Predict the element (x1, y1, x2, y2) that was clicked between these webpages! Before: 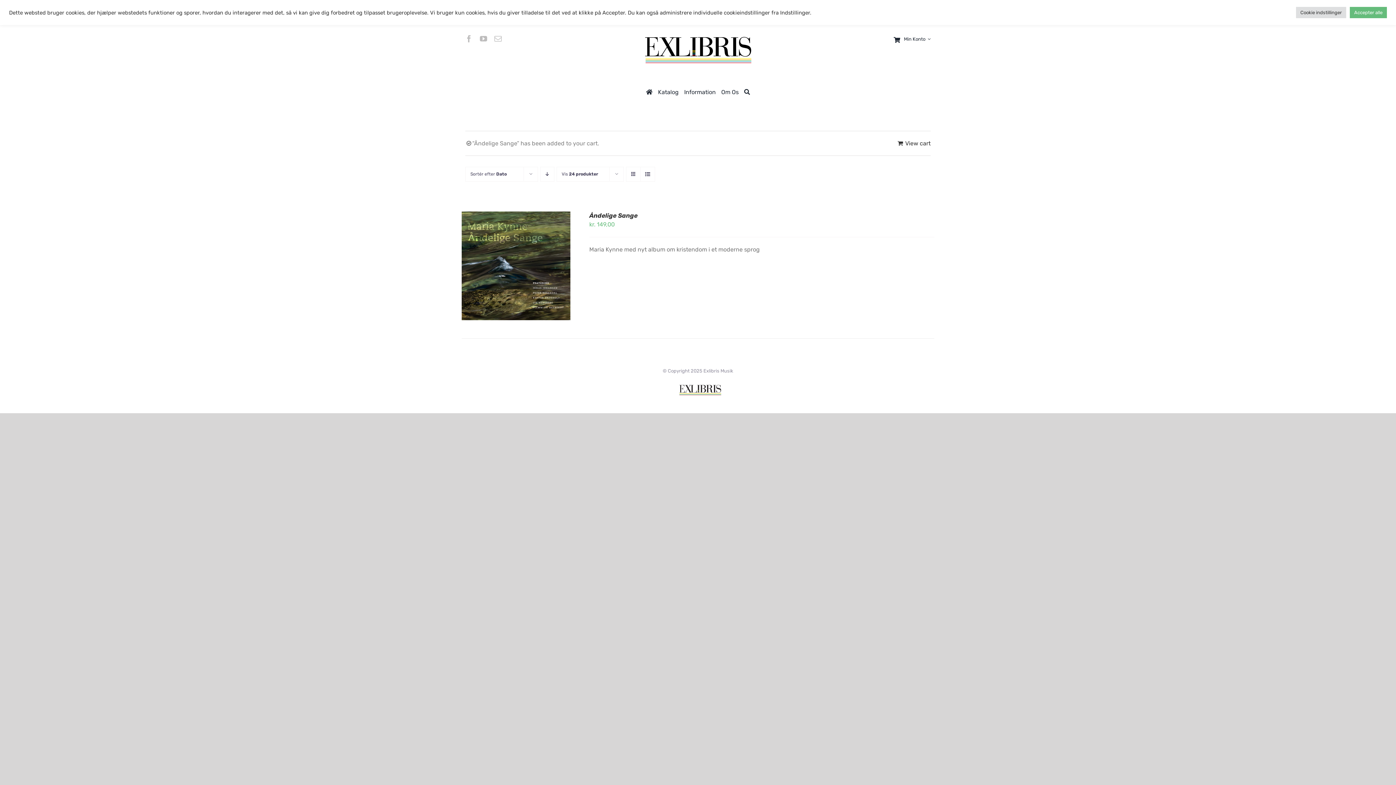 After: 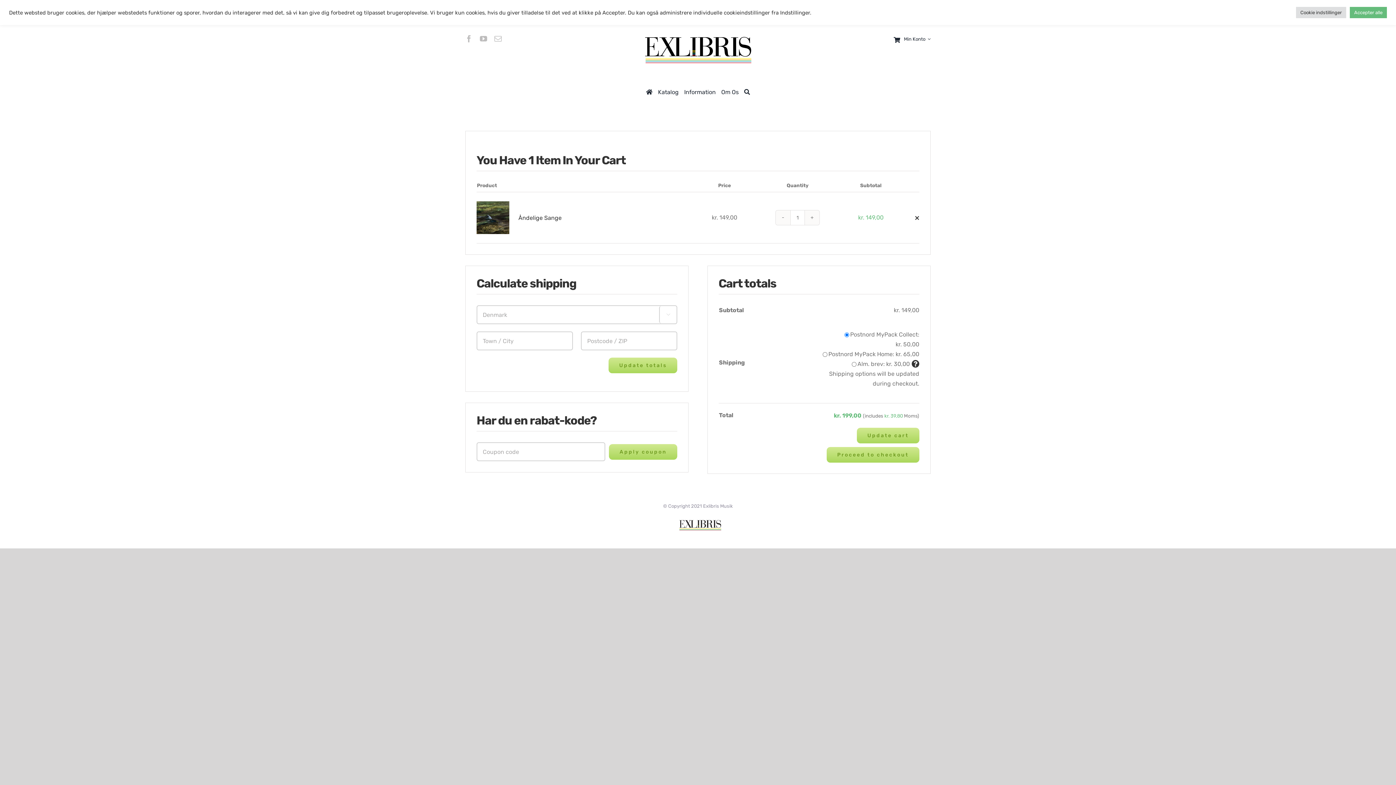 Action: bbox: (894, 35, 900, 45)